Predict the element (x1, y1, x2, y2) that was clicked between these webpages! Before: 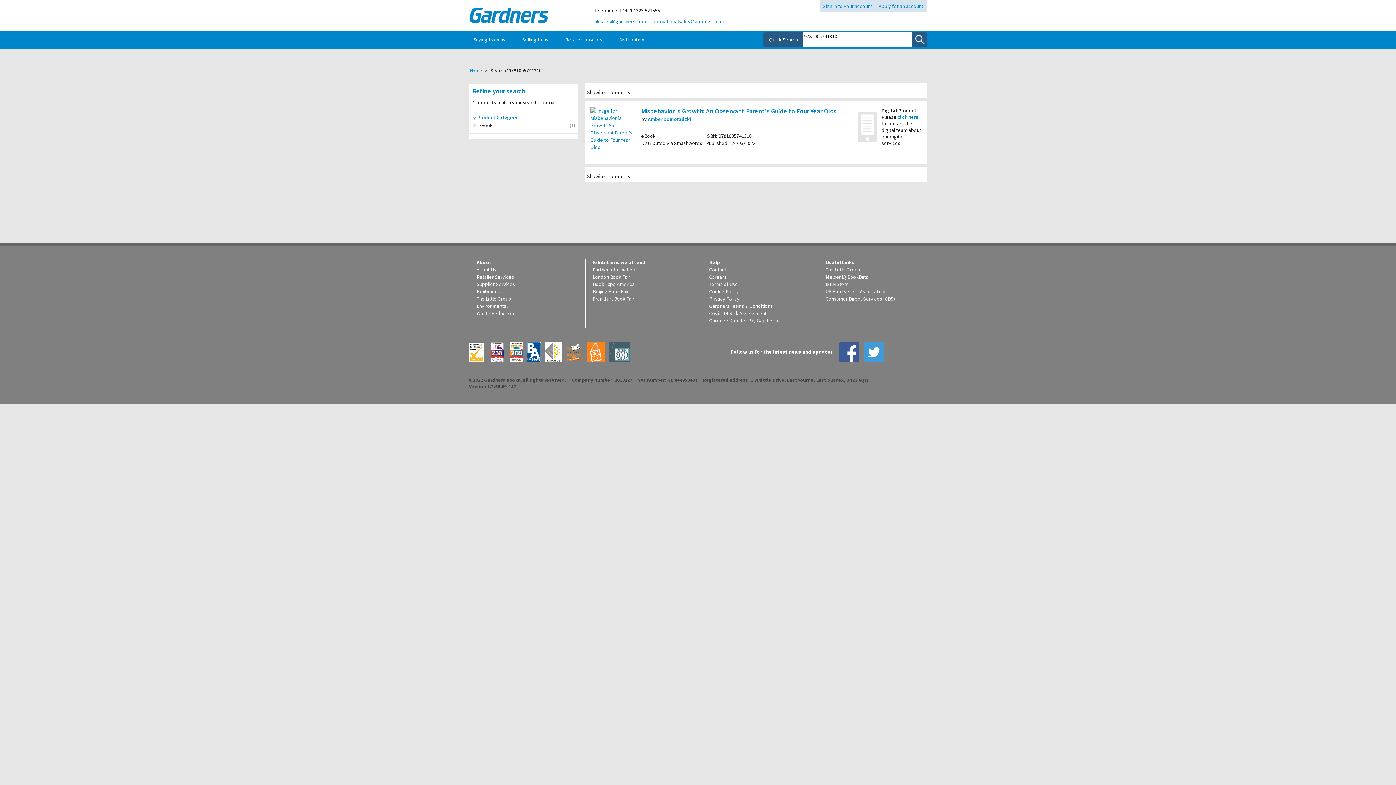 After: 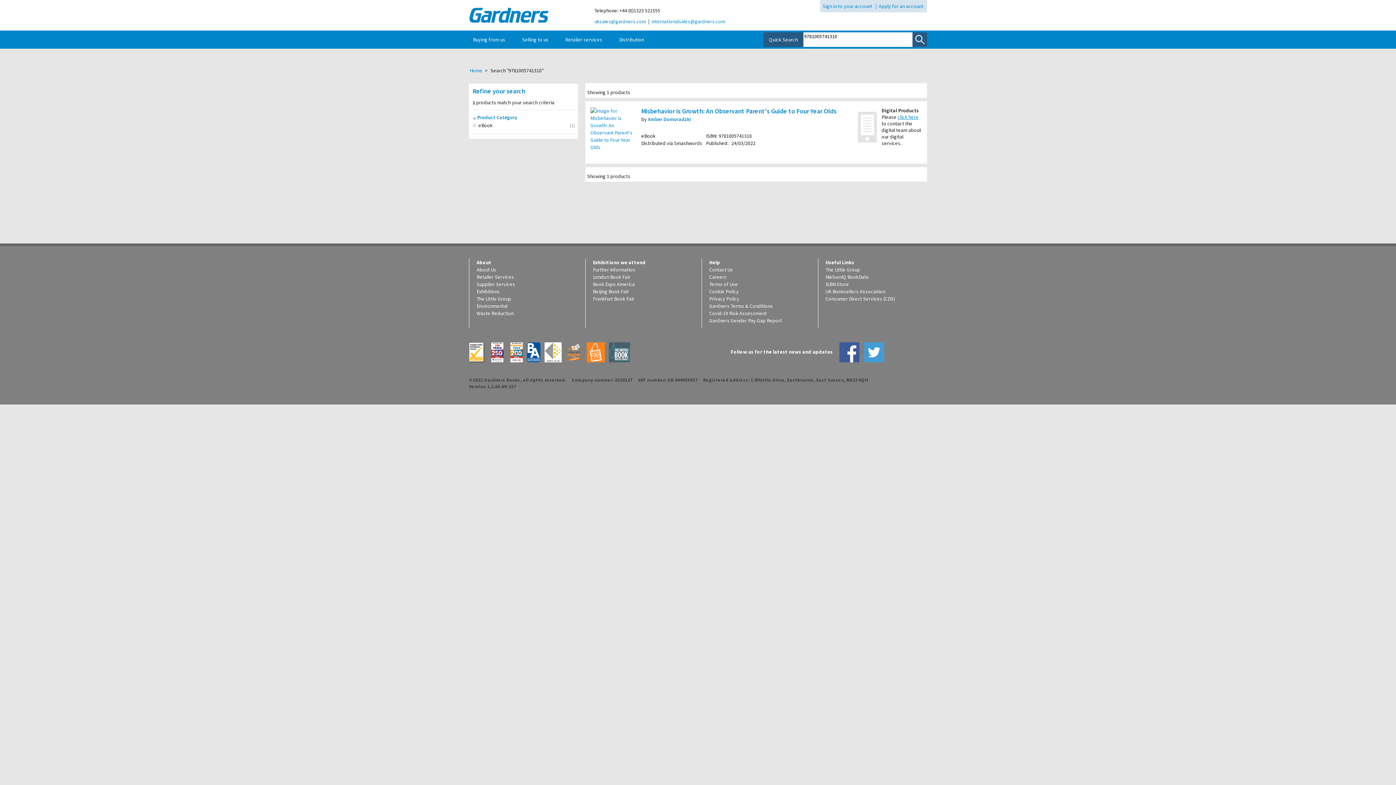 Action: label: click here bbox: (897, 113, 918, 120)